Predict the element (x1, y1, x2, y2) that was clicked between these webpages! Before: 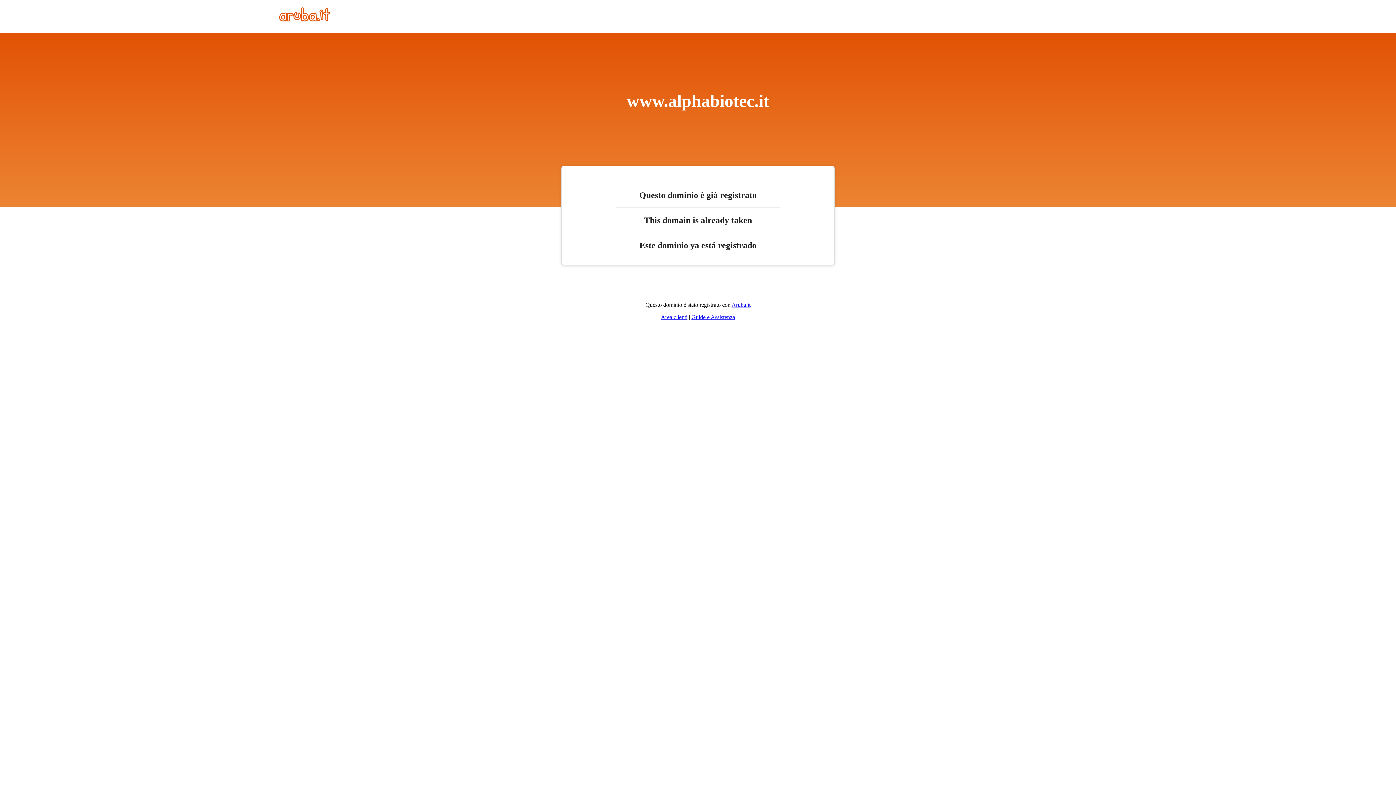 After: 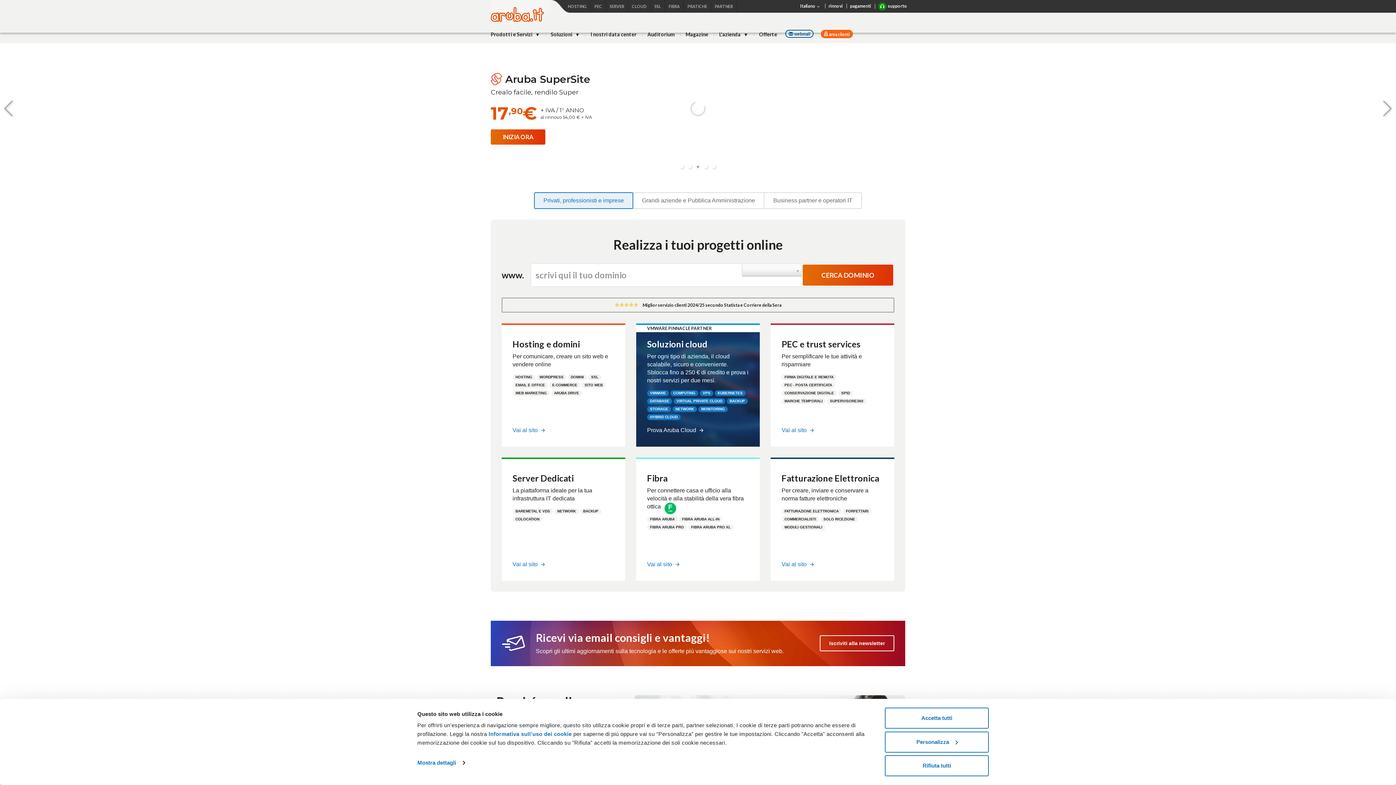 Action: bbox: (279, 16, 330, 22)